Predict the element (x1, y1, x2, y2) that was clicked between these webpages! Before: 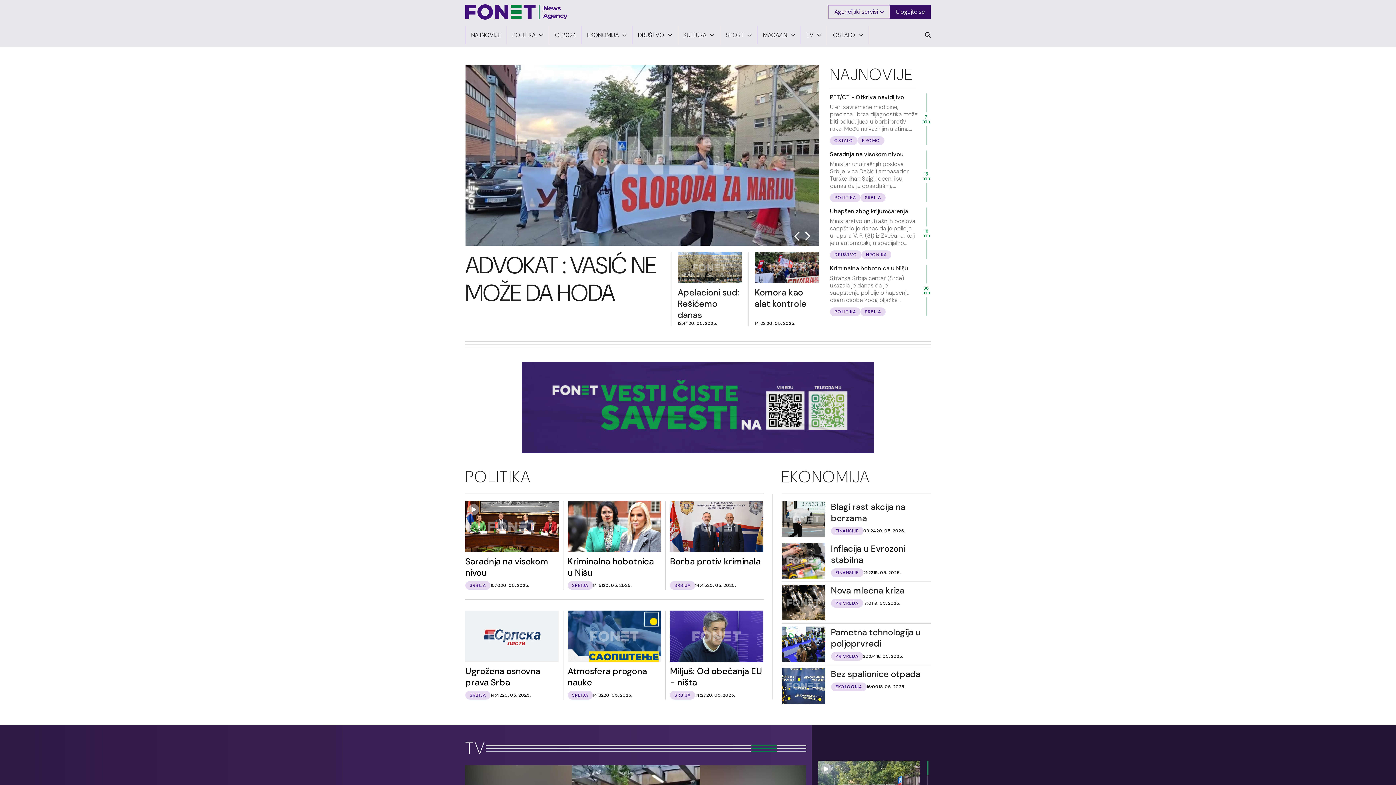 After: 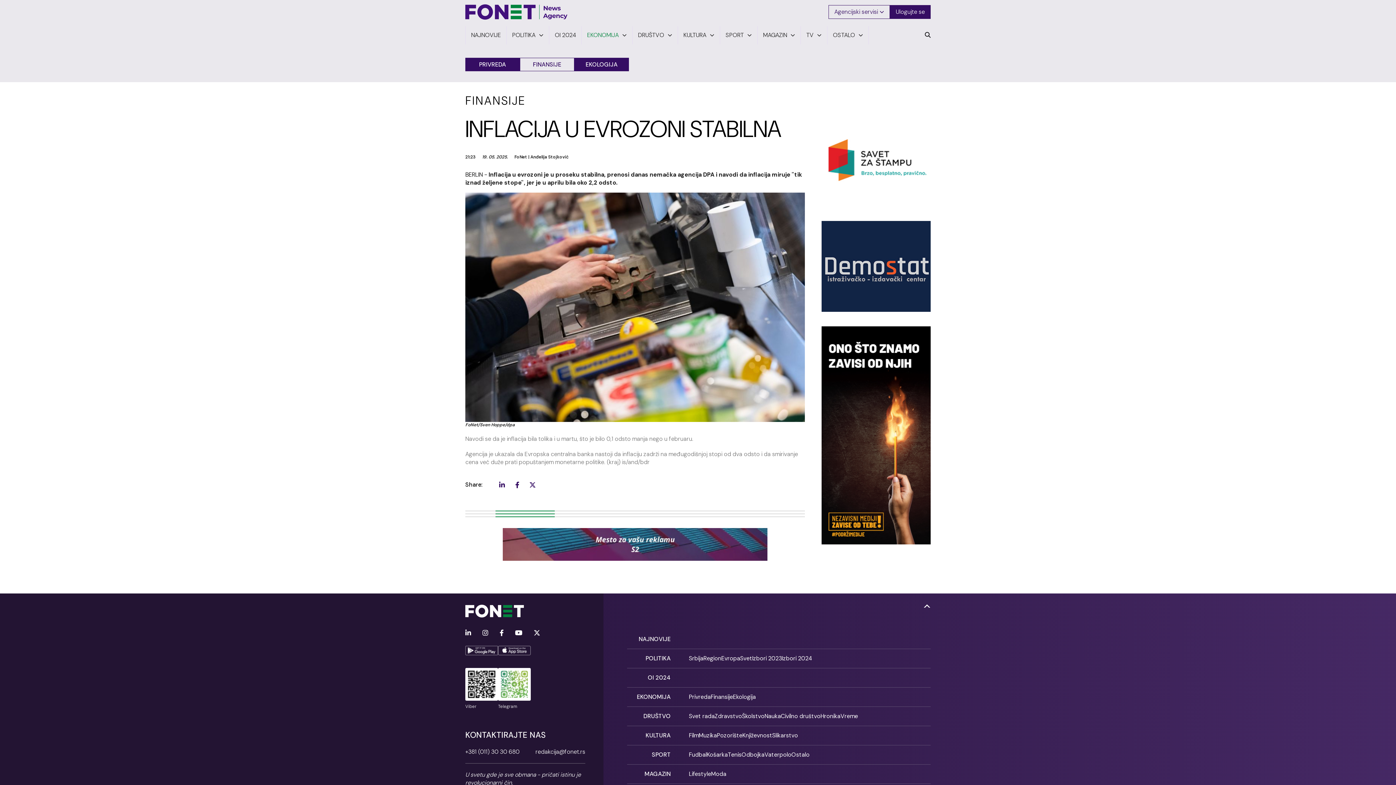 Action: label: Inflacija u Evrozoni stabilna
FINANSIJE
21:23
19. 05. 2025. bbox: (781, 540, 930, 582)